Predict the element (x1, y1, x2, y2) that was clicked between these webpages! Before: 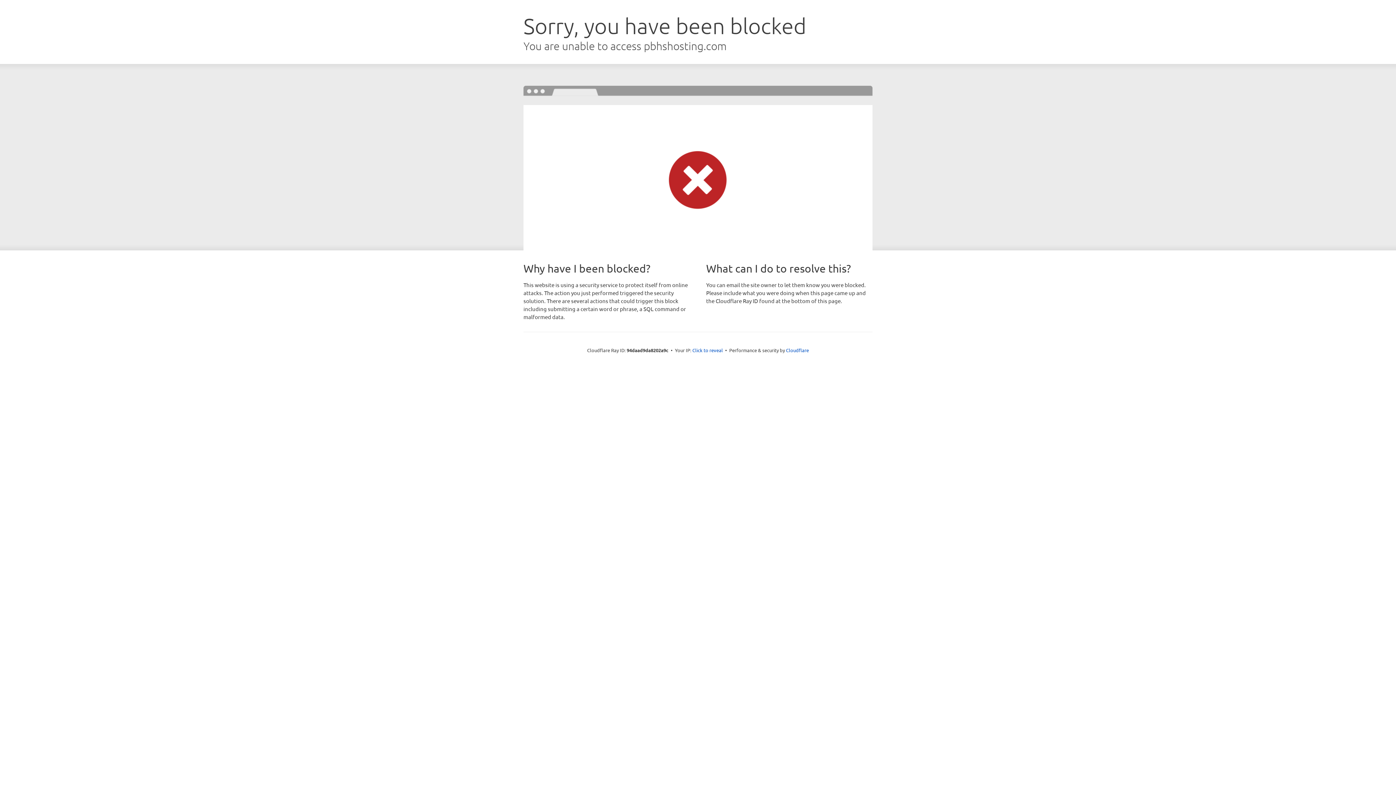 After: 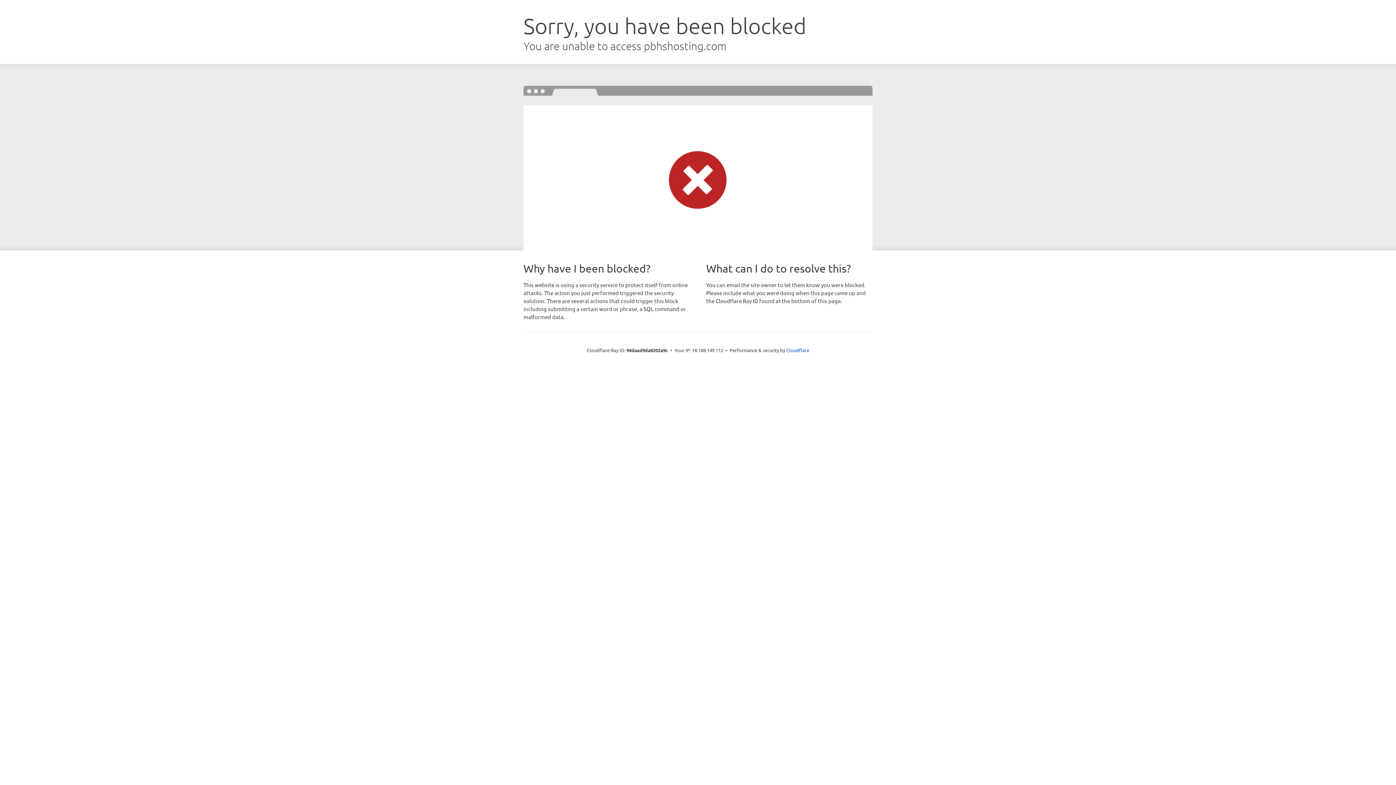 Action: label: Click to reveal bbox: (692, 346, 723, 353)